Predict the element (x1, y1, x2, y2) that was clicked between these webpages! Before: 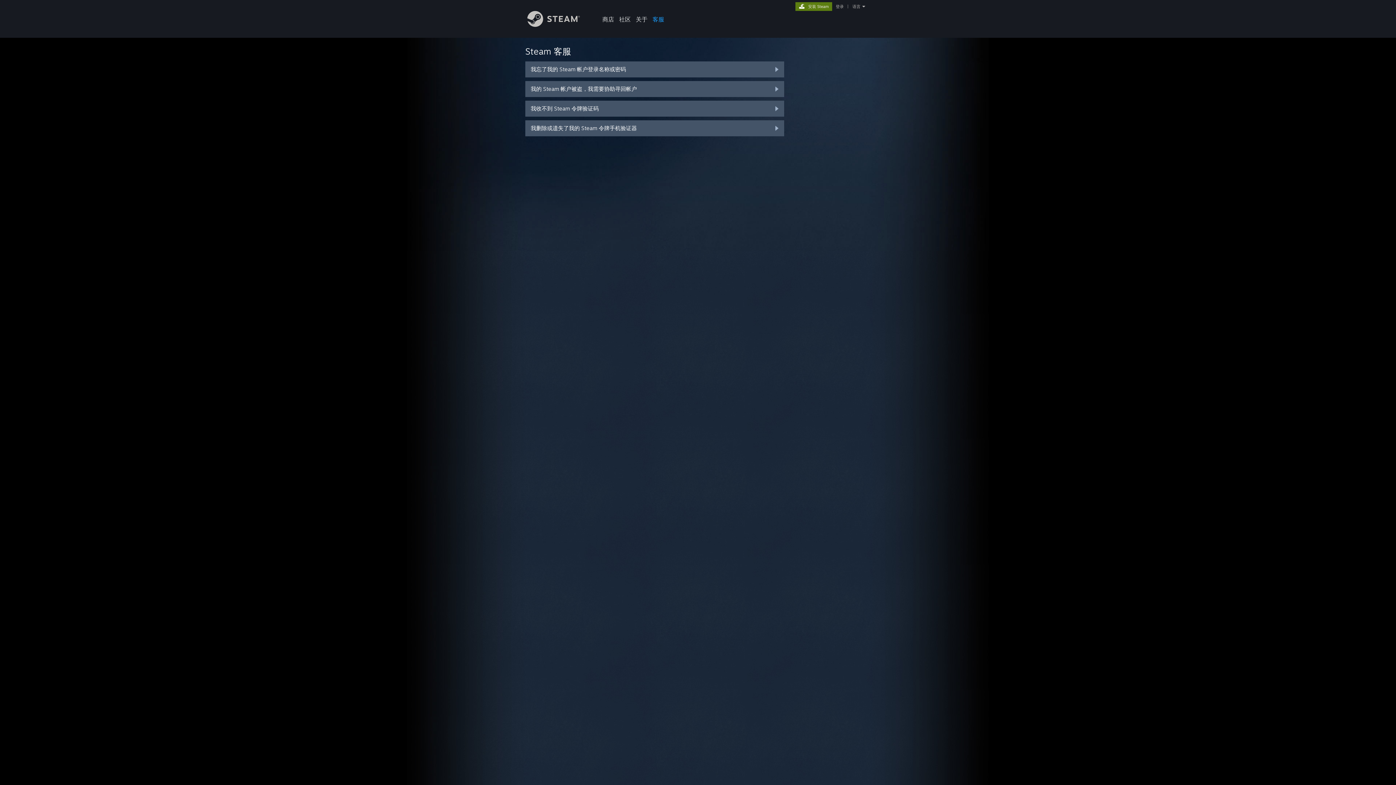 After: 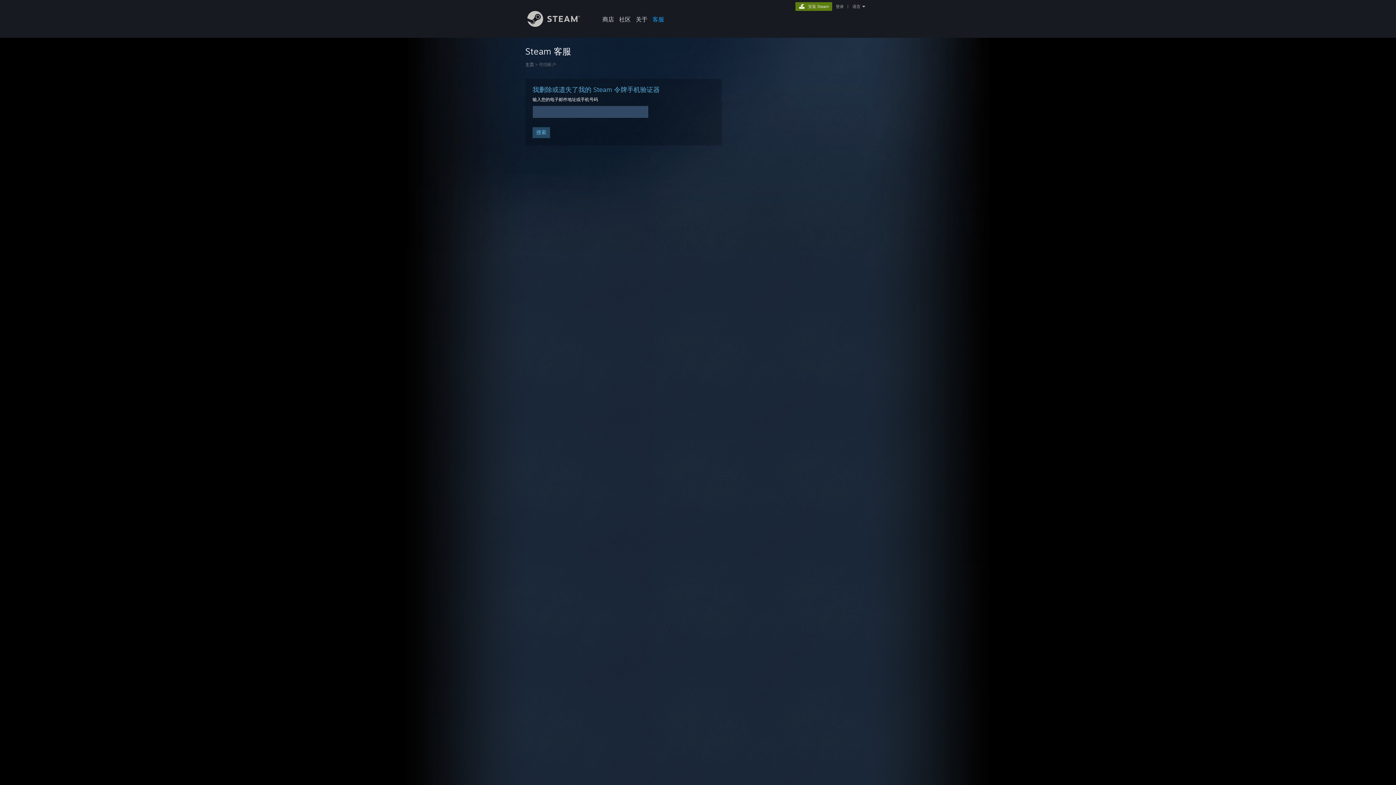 Action: bbox: (525, 120, 784, 136) label: 我删除或遗失了我的 Steam 令牌手机验证器